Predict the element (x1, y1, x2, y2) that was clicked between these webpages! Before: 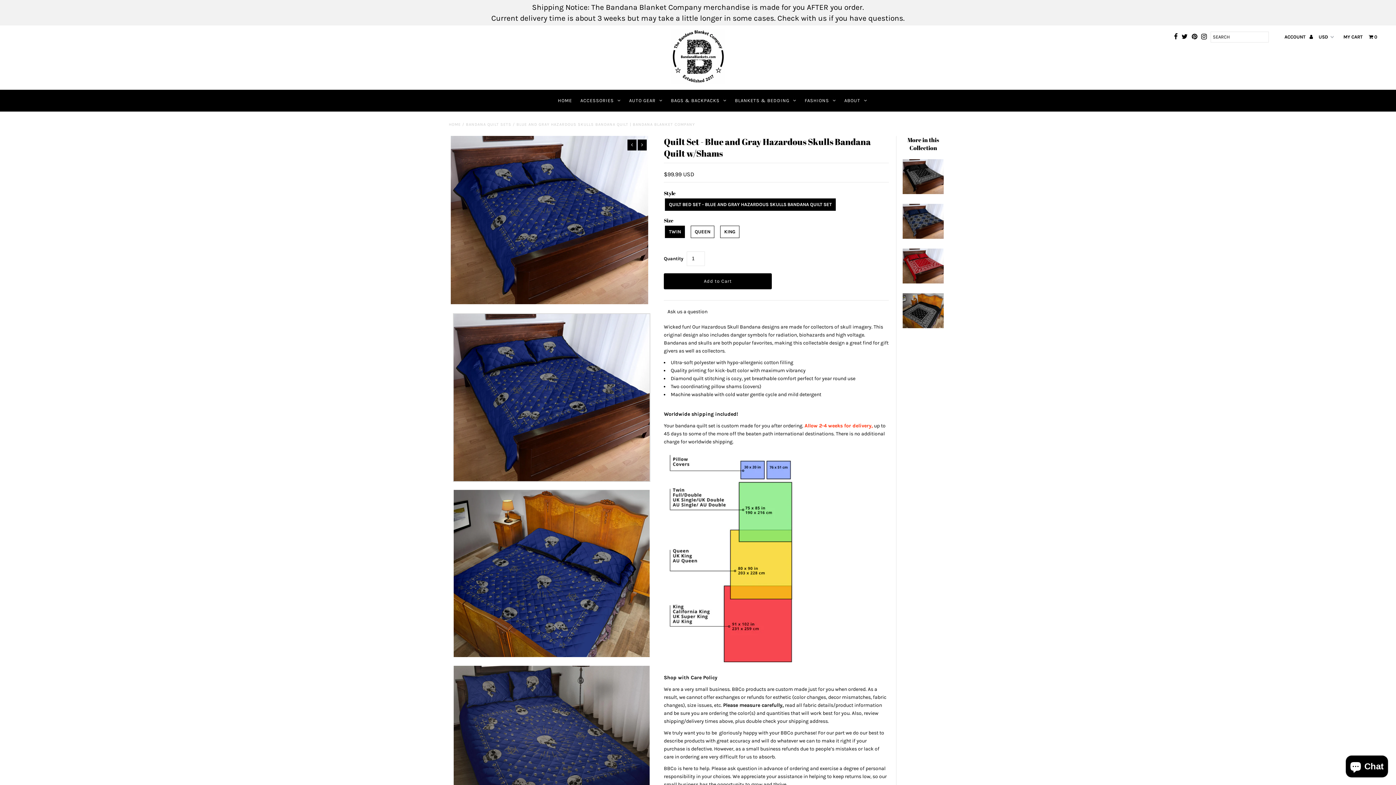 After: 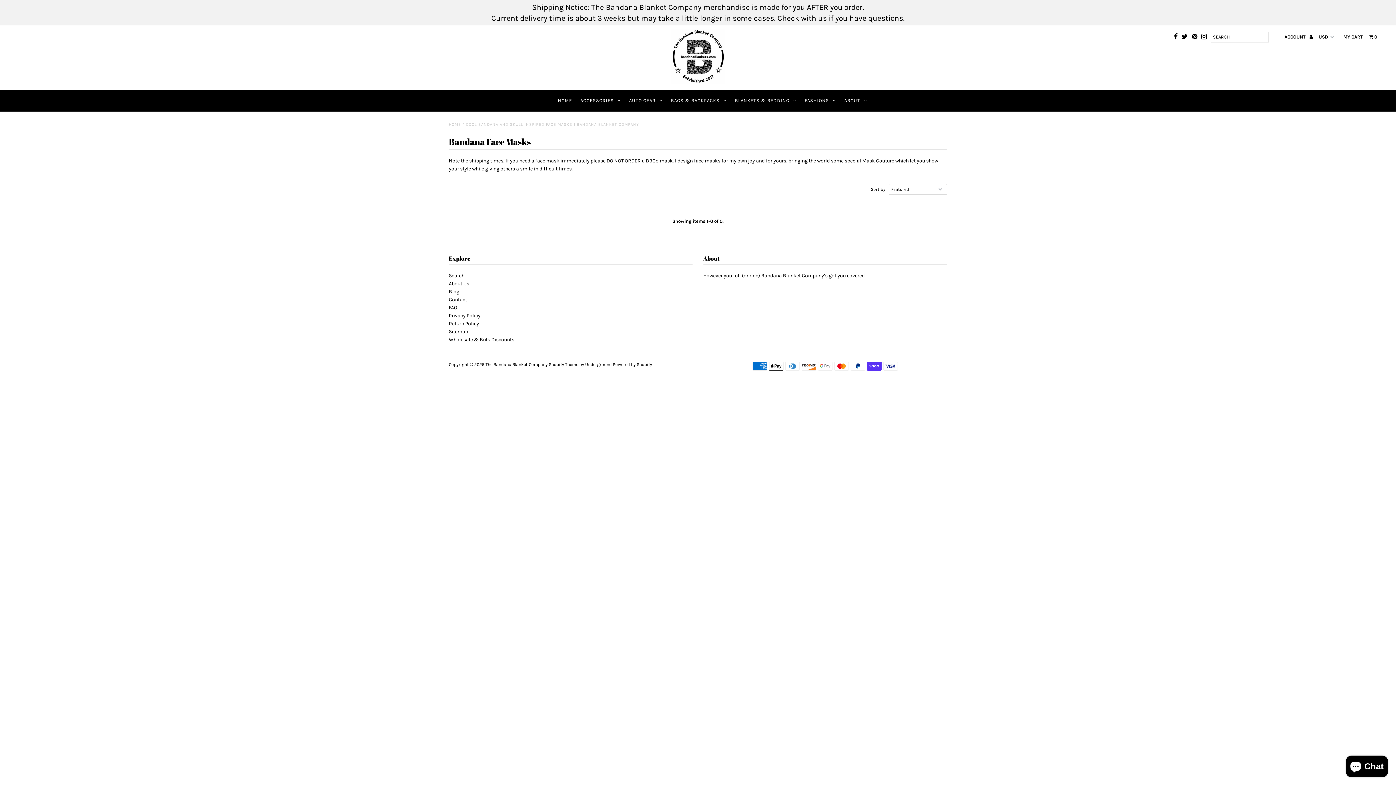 Action: bbox: (576, 89, 624, 111) label: ACCESSORIES